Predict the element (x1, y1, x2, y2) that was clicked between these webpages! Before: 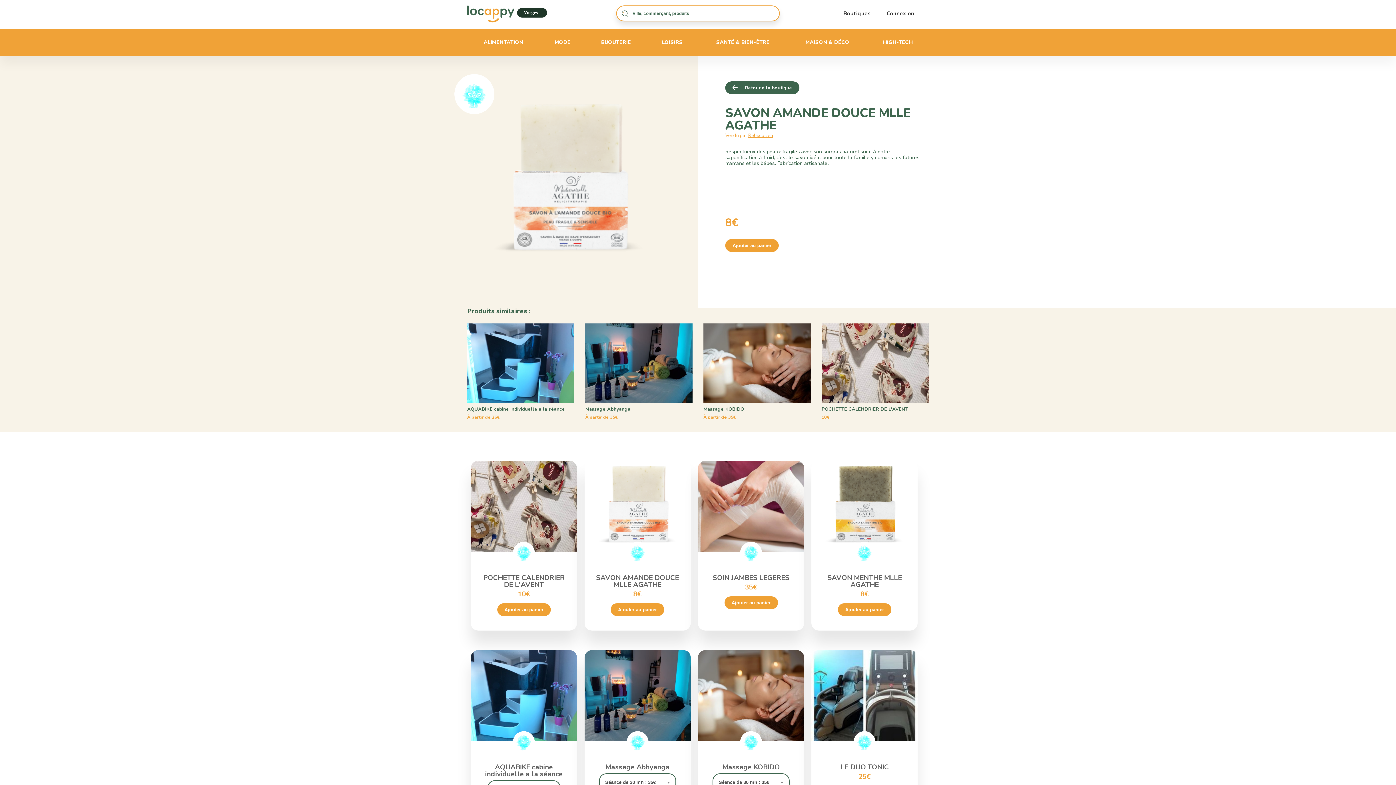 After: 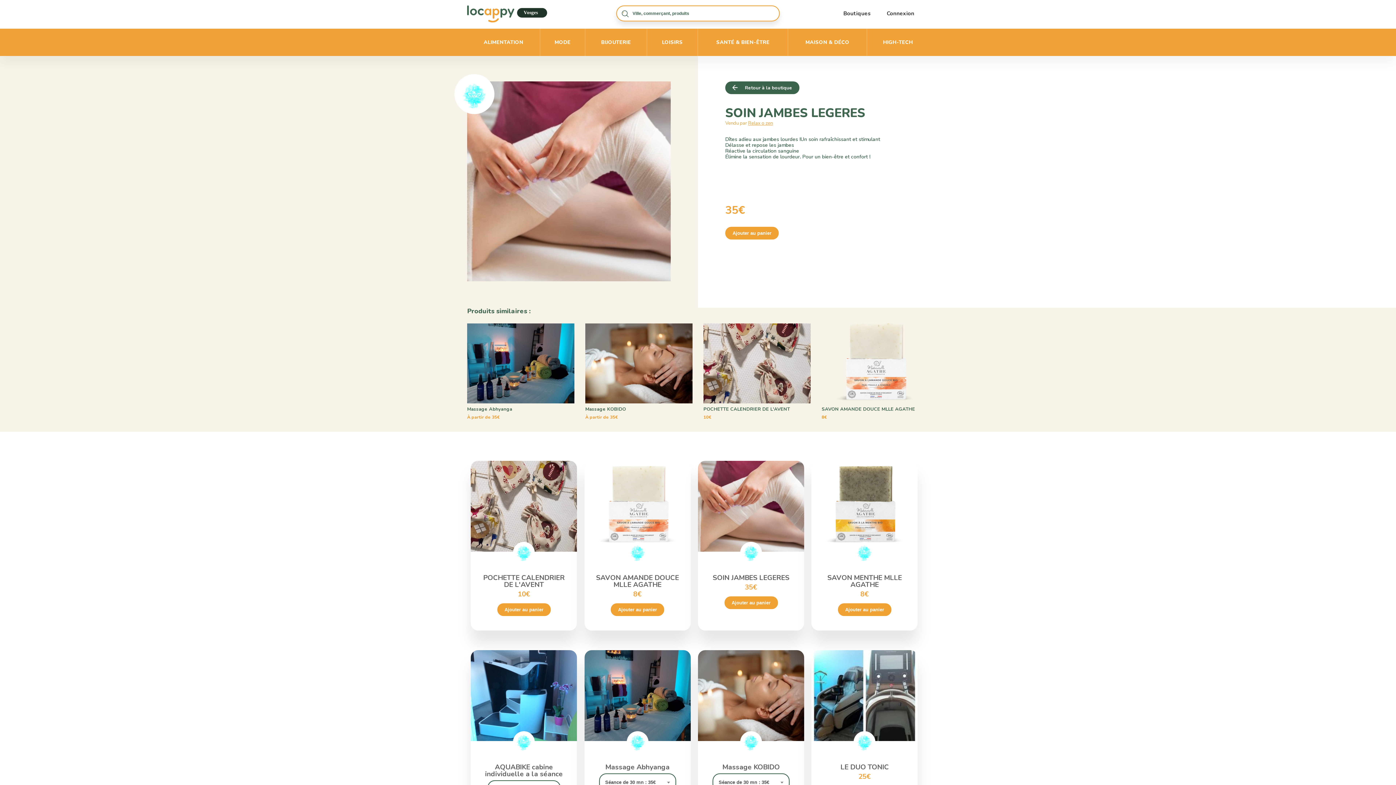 Action: bbox: (698, 461, 804, 553)